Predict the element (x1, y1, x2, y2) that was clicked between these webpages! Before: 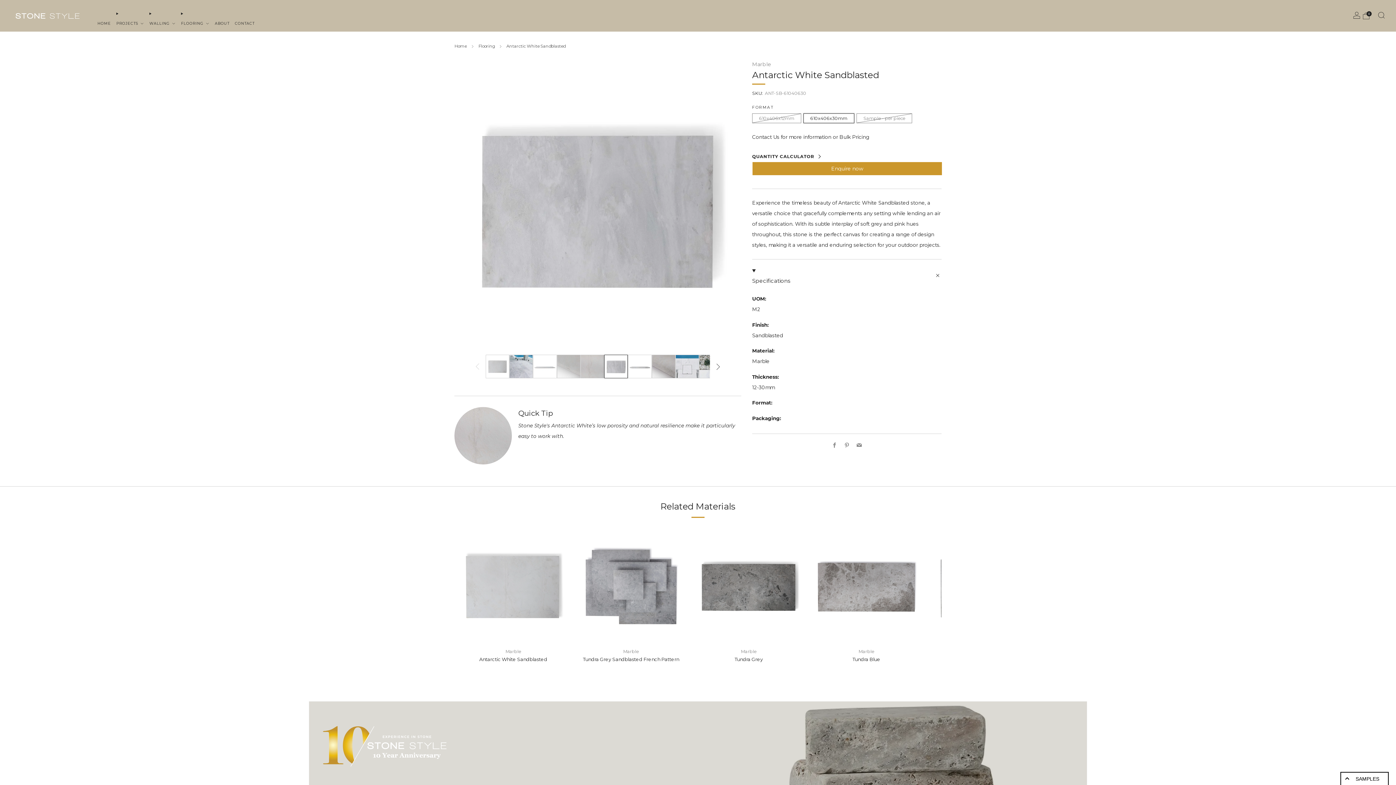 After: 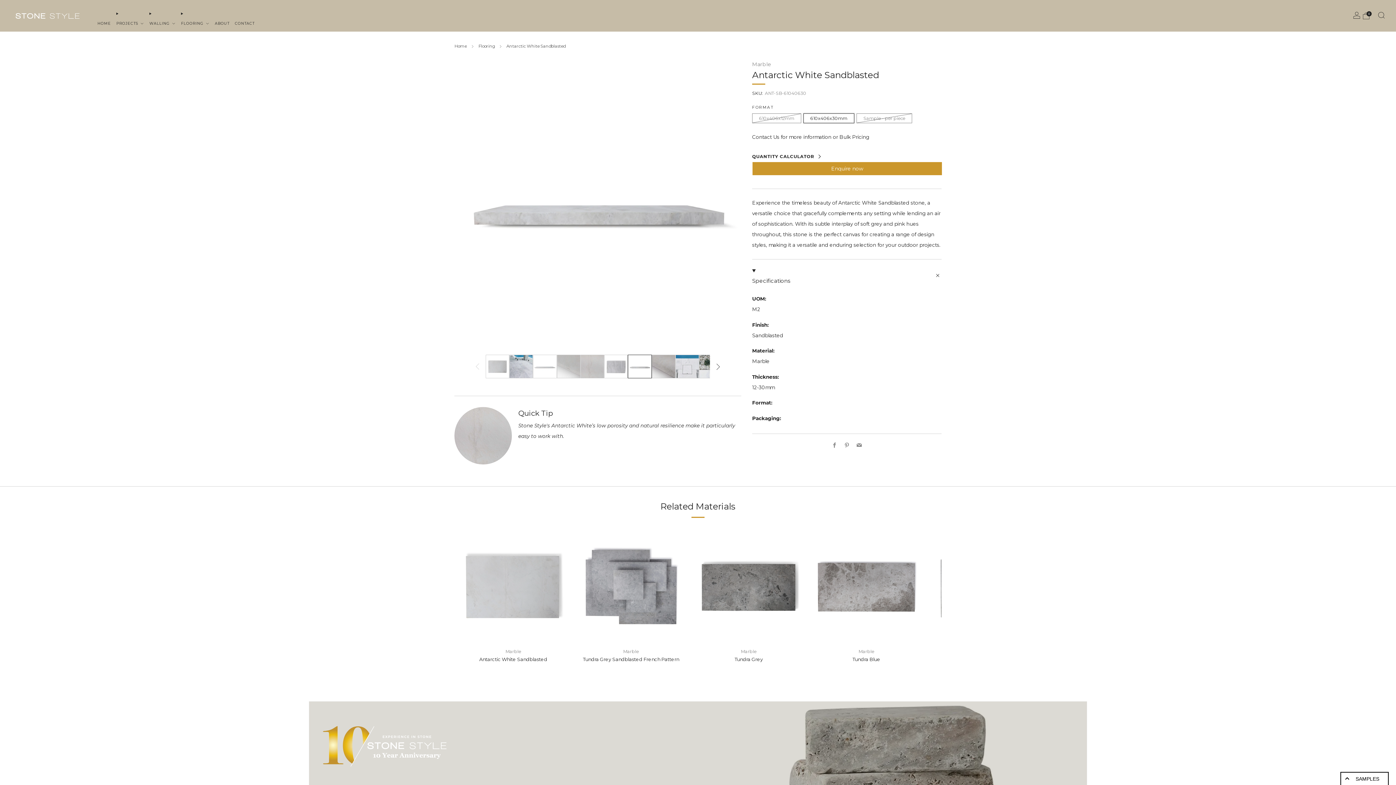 Action: bbox: (628, 354, 651, 378) label: Load image into Gallery viewer, 7
